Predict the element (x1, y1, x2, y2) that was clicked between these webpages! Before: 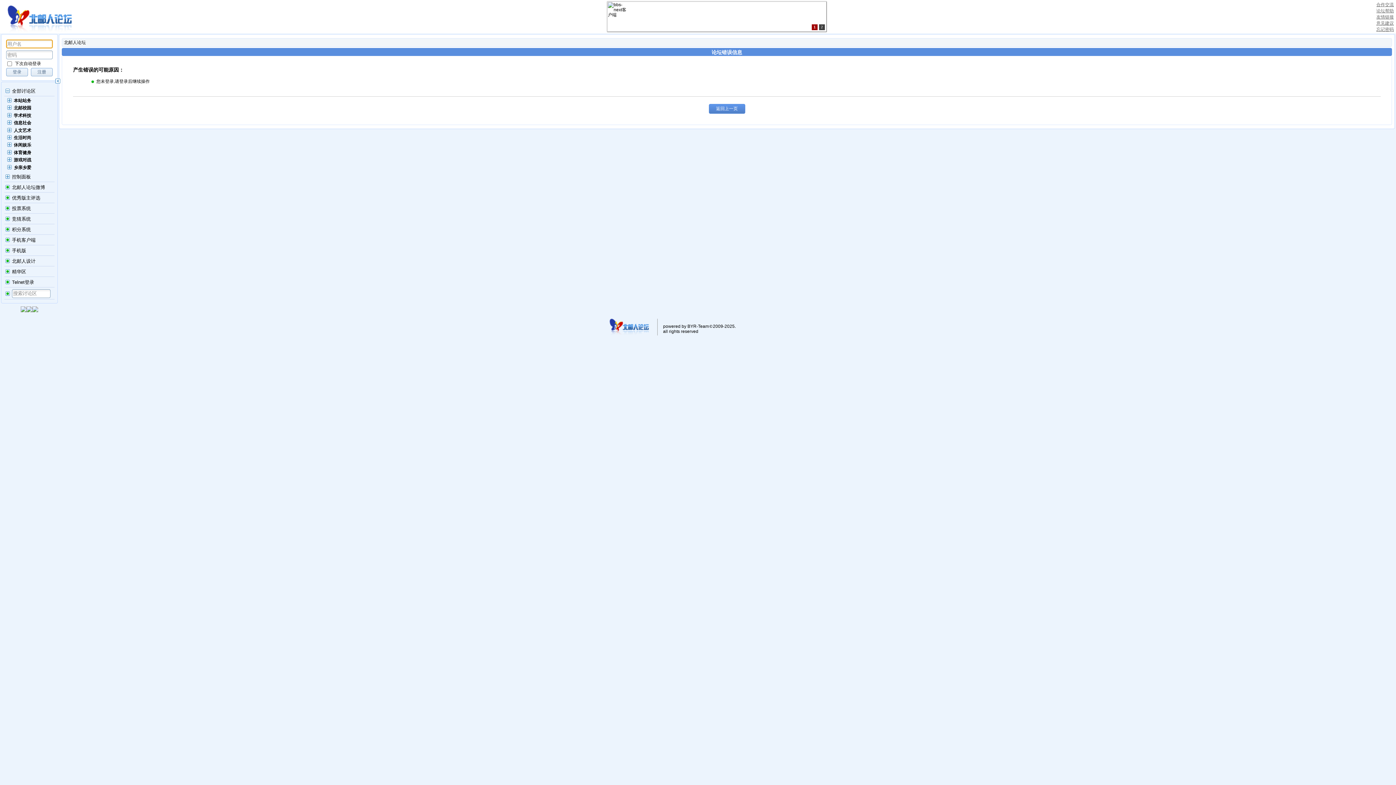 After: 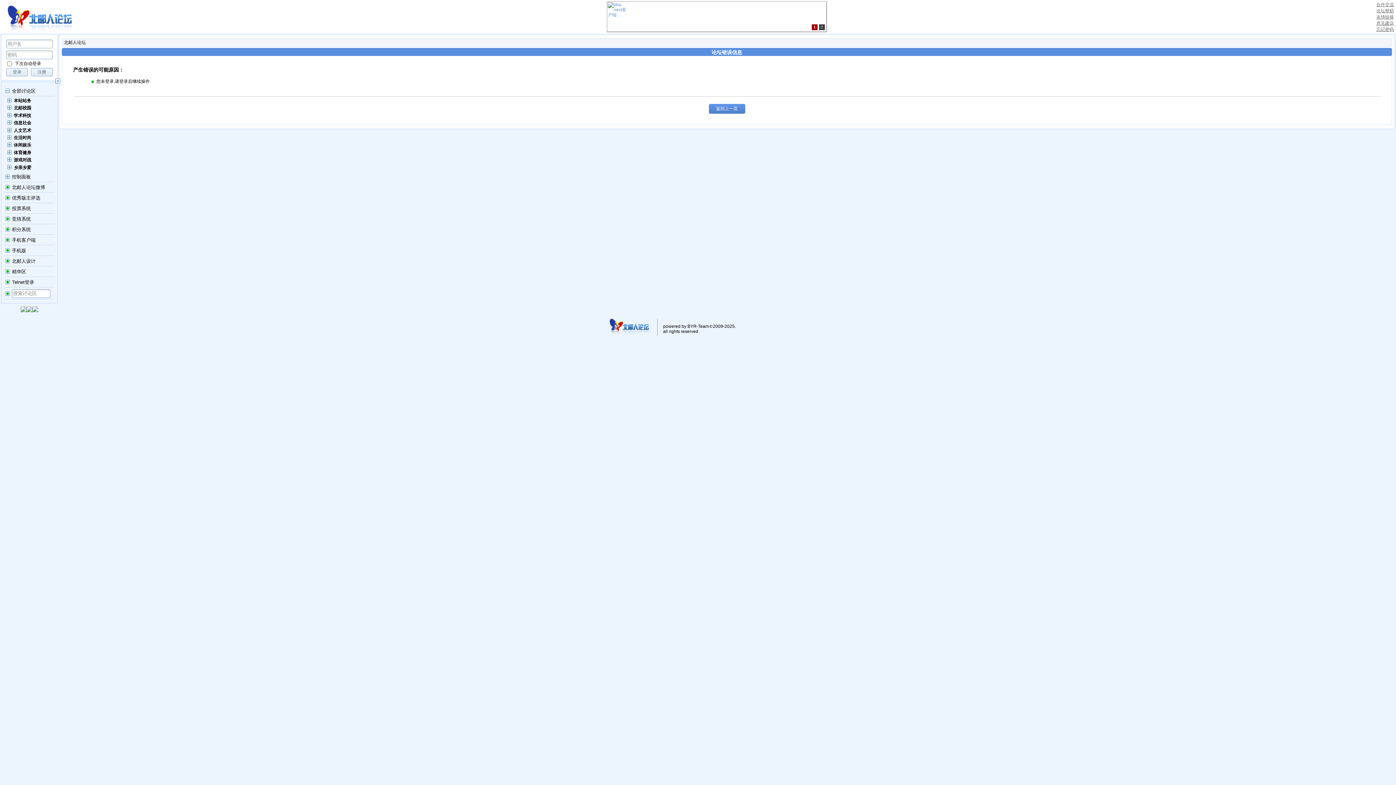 Action: bbox: (608, 2, 644, 7)